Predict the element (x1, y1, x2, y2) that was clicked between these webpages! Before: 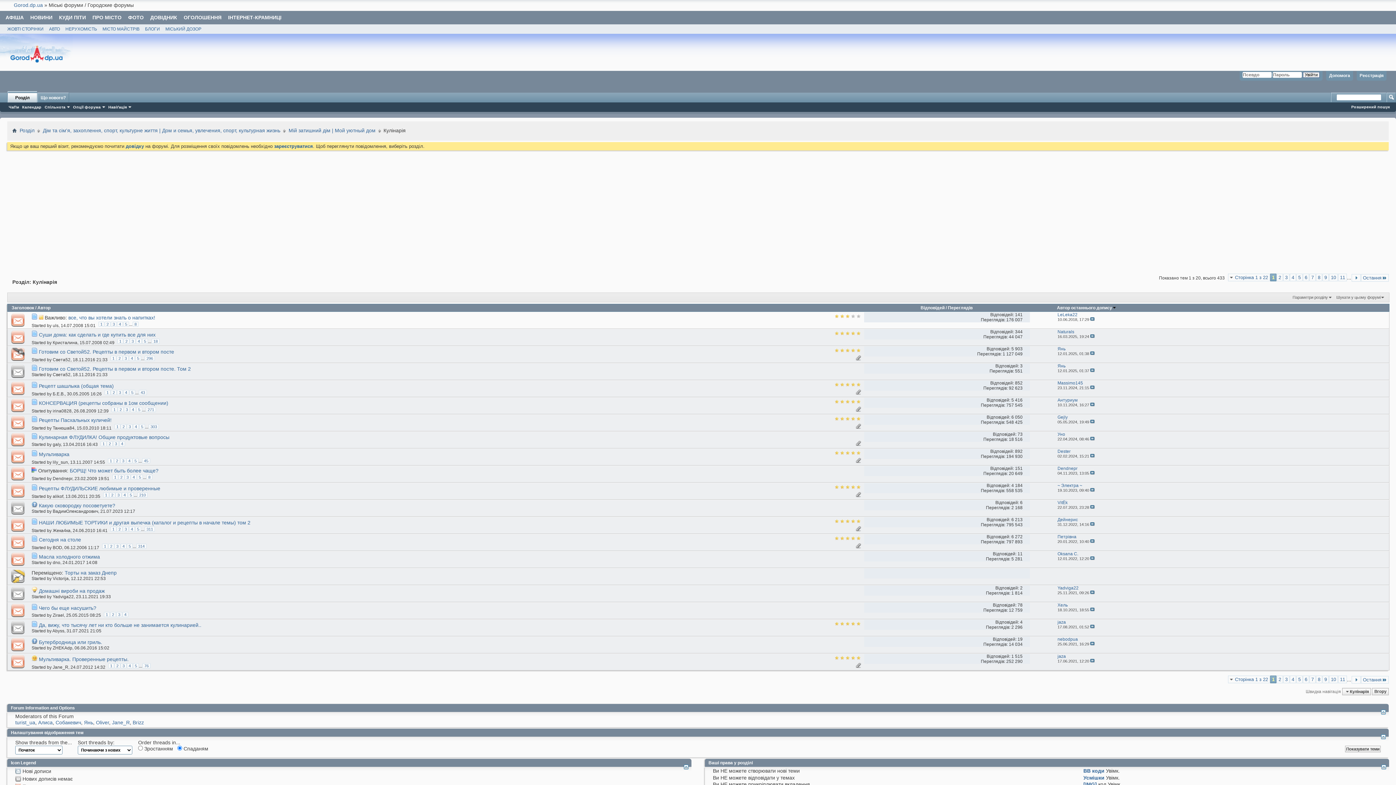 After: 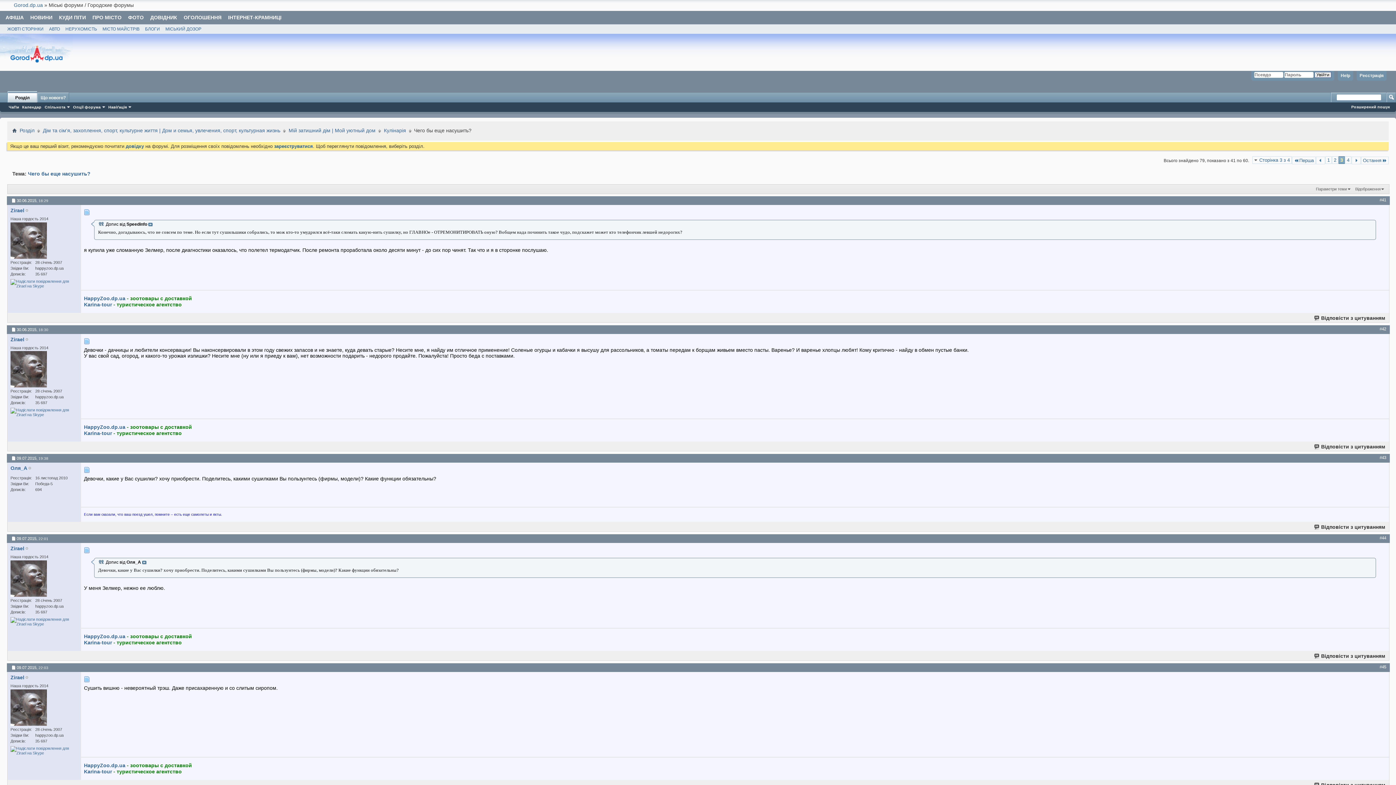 Action: label: 3 bbox: (116, 612, 122, 617)